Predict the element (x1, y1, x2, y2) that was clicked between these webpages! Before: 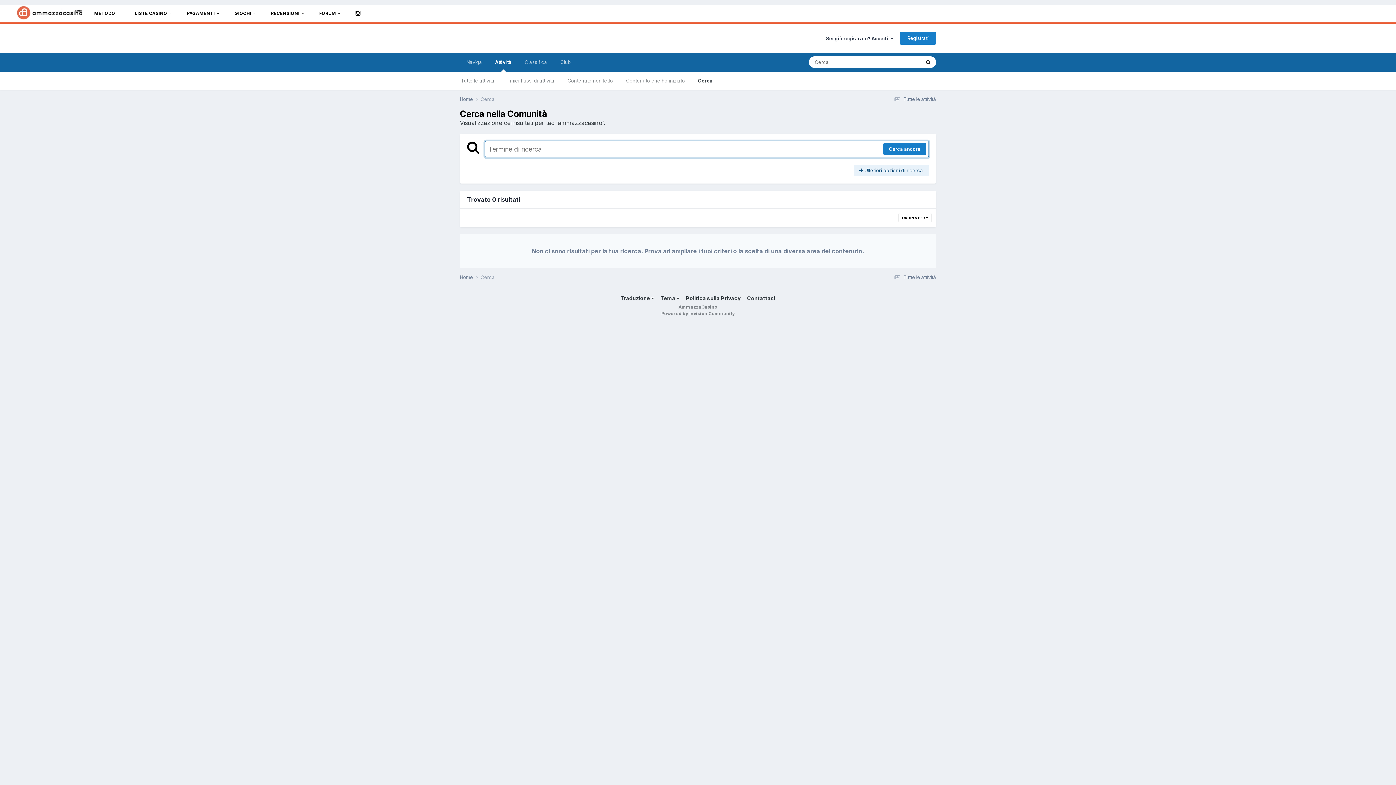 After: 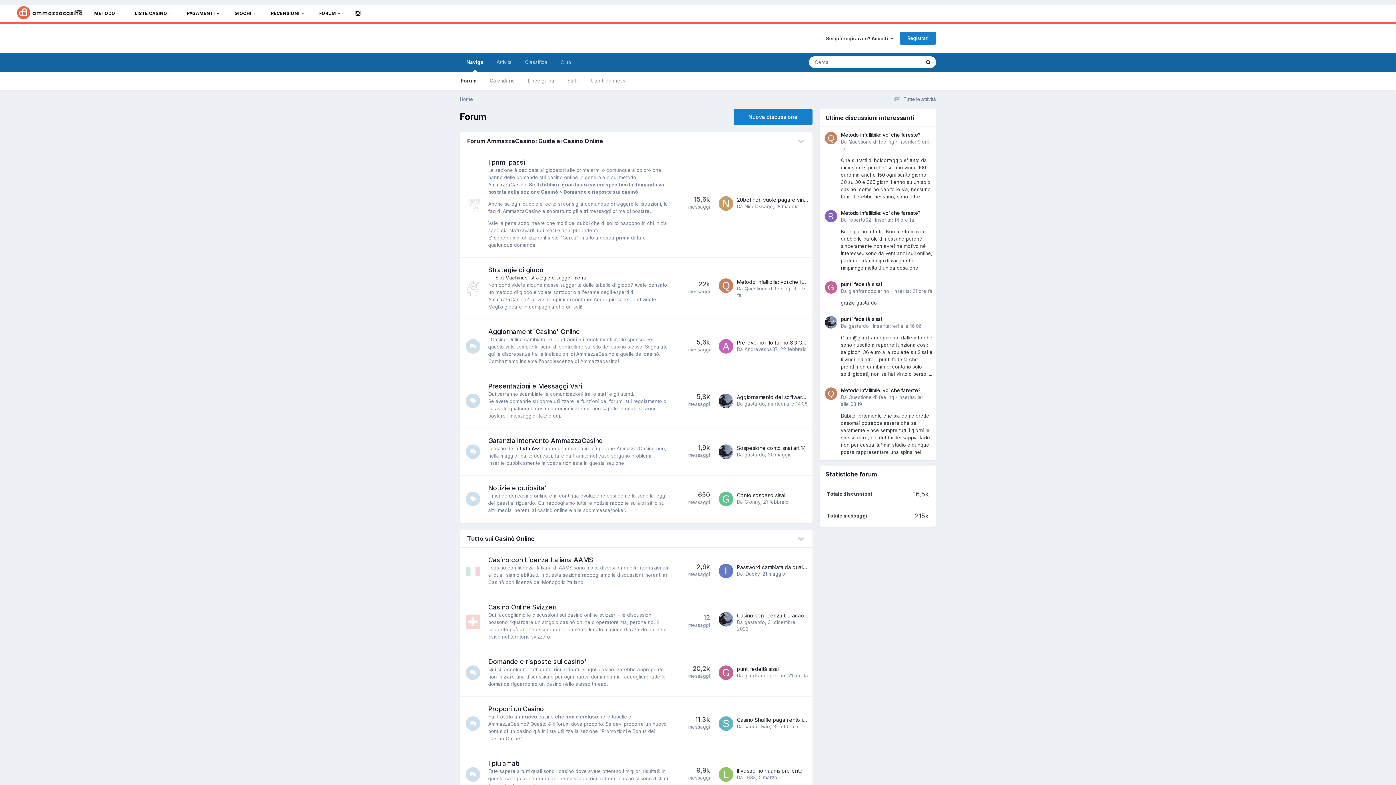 Action: bbox: (460, 52, 488, 71) label: Naviga